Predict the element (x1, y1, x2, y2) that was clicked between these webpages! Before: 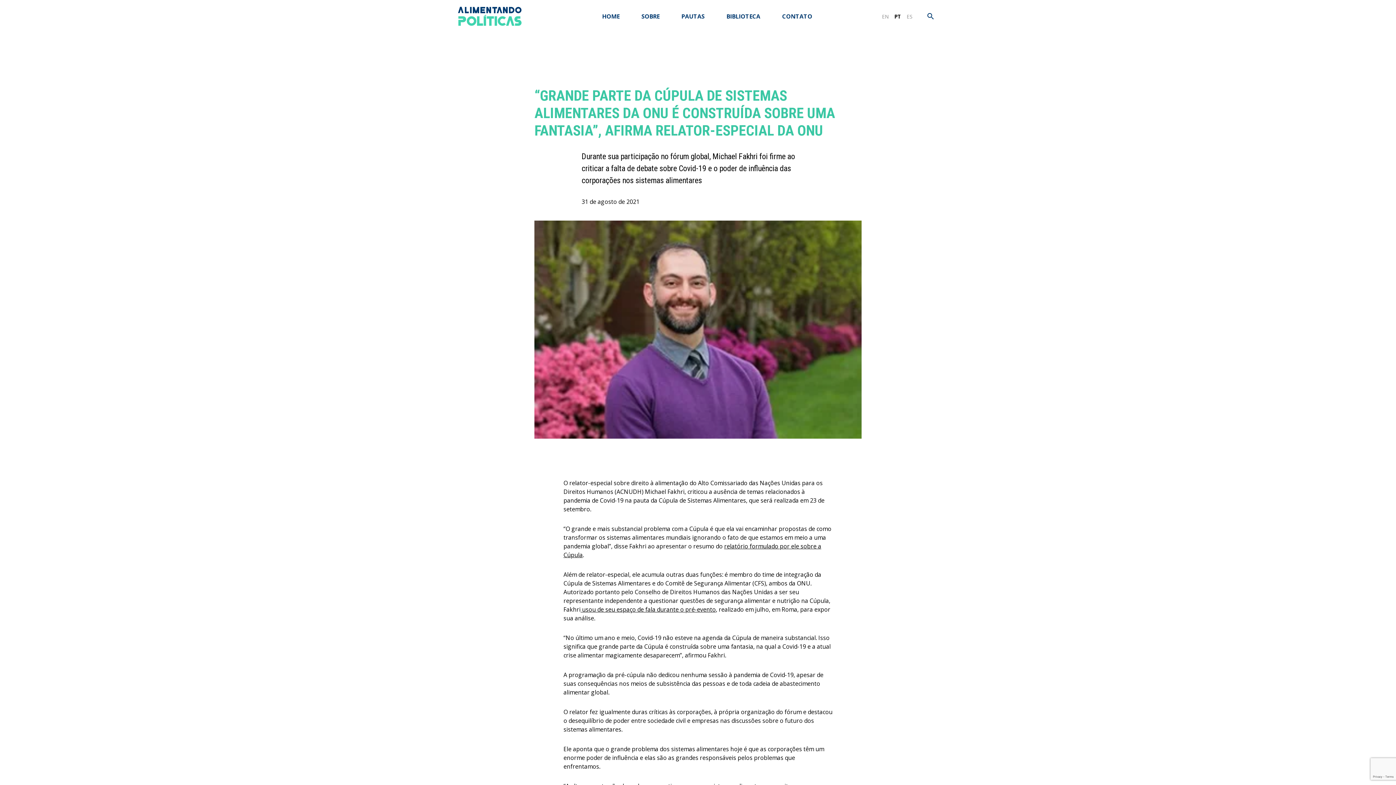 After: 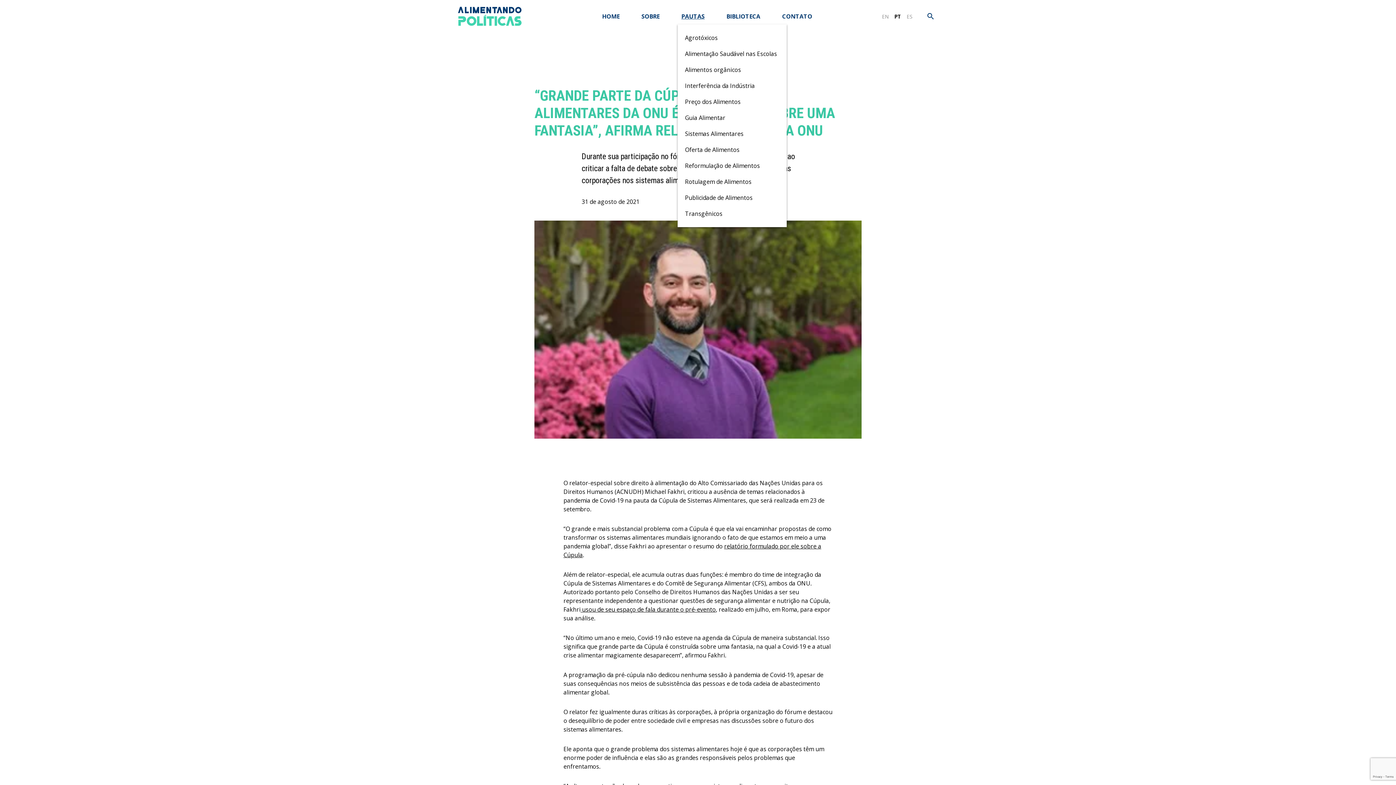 Action: label: PAUTAS bbox: (677, 8, 708, 24)